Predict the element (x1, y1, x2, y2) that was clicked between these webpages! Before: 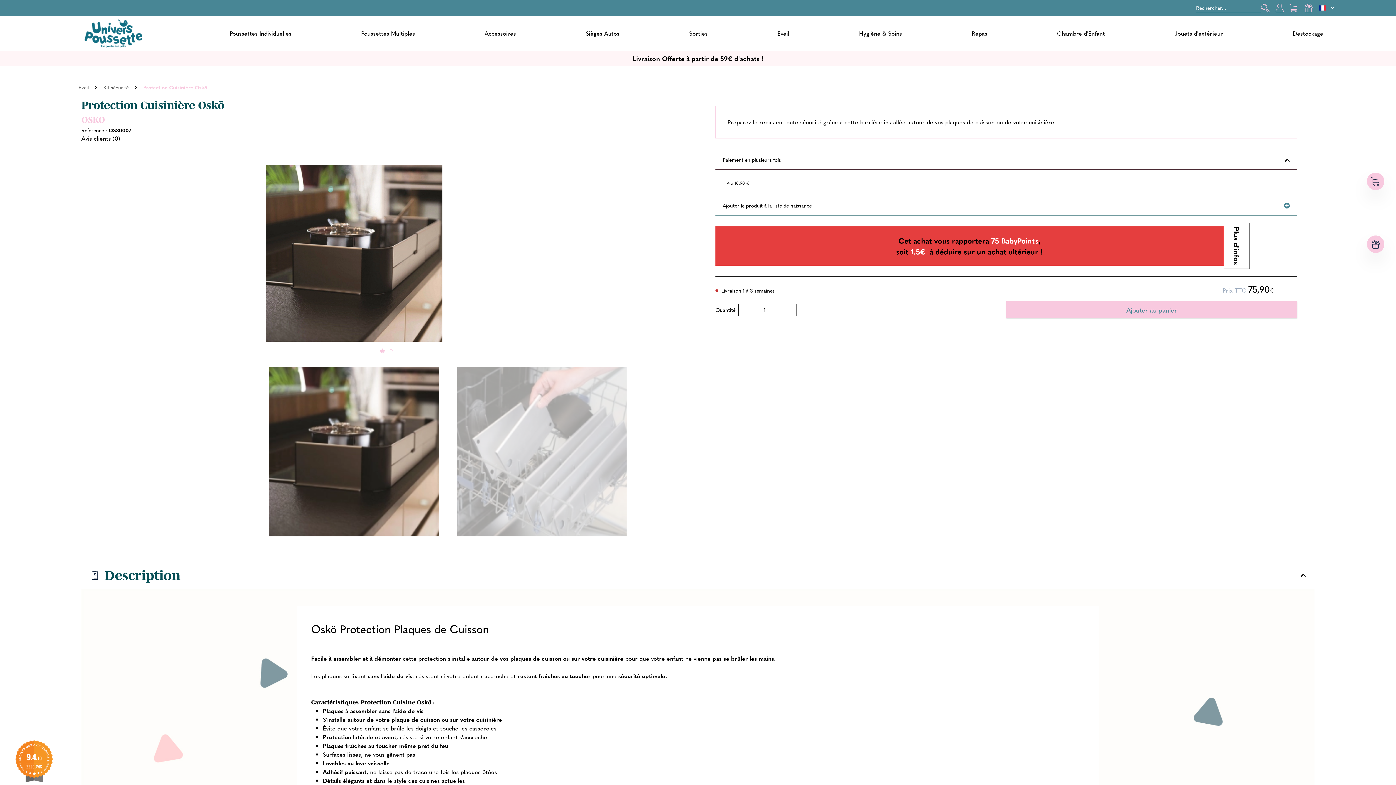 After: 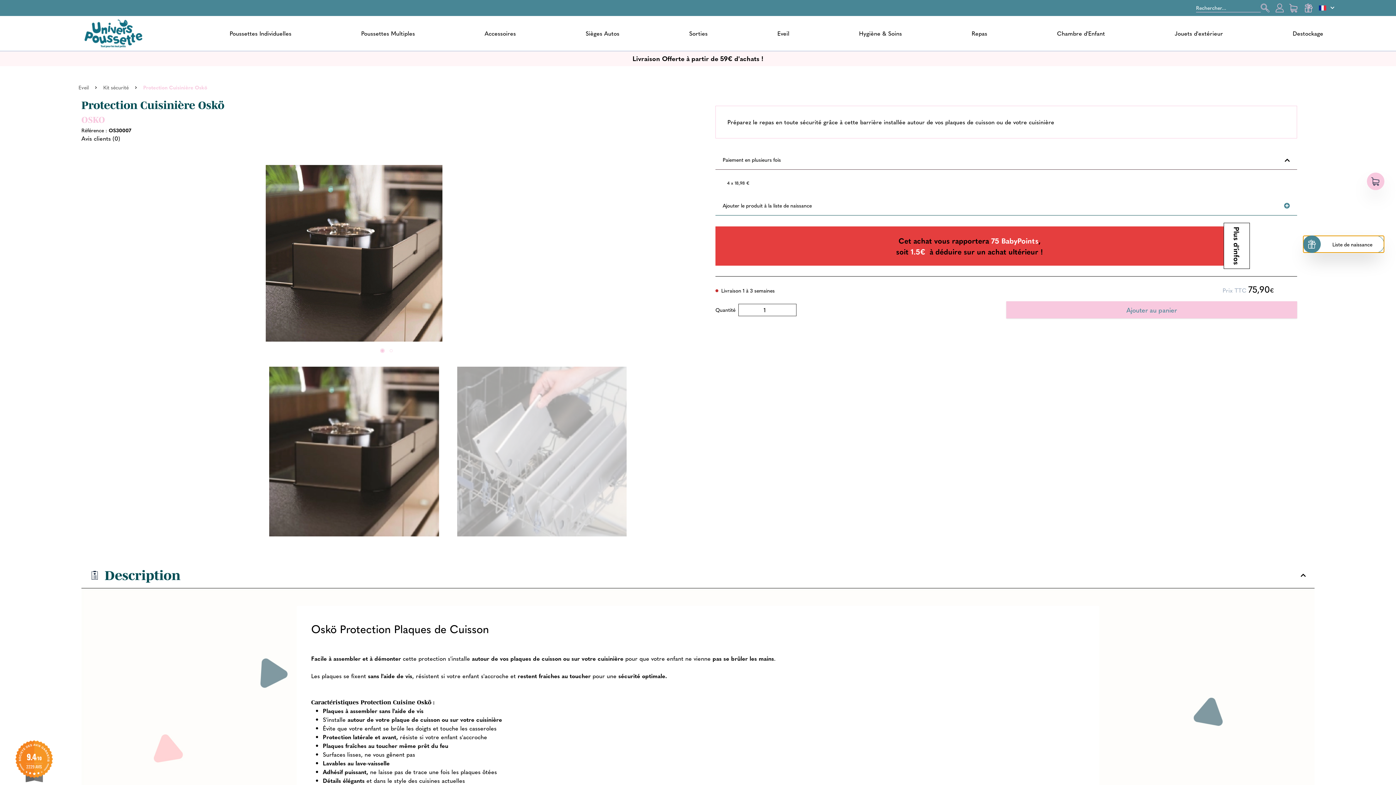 Action: bbox: (1367, 235, 1384, 253) label: Liste de naissance